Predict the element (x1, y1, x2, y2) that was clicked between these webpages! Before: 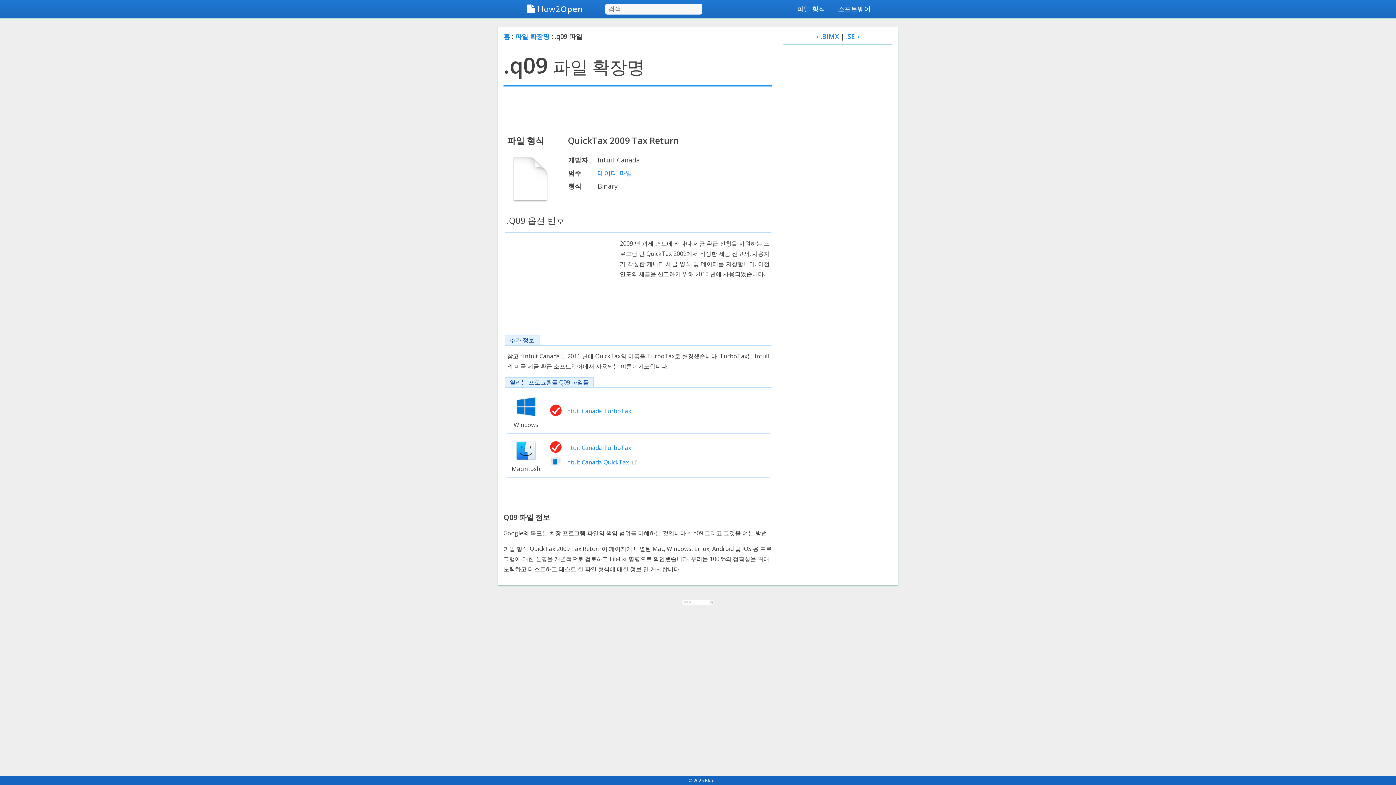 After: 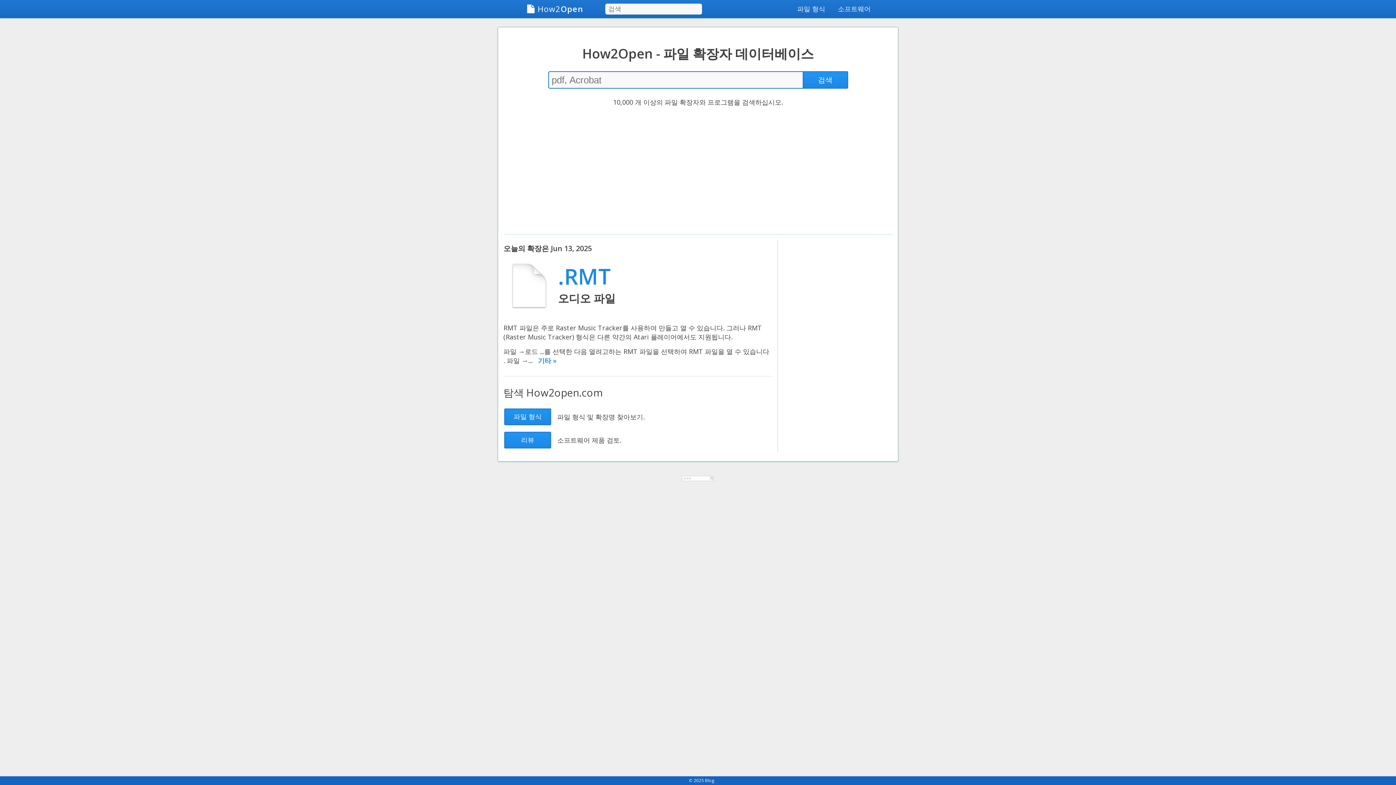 Action: bbox: (503, 32, 510, 40) label: 홈